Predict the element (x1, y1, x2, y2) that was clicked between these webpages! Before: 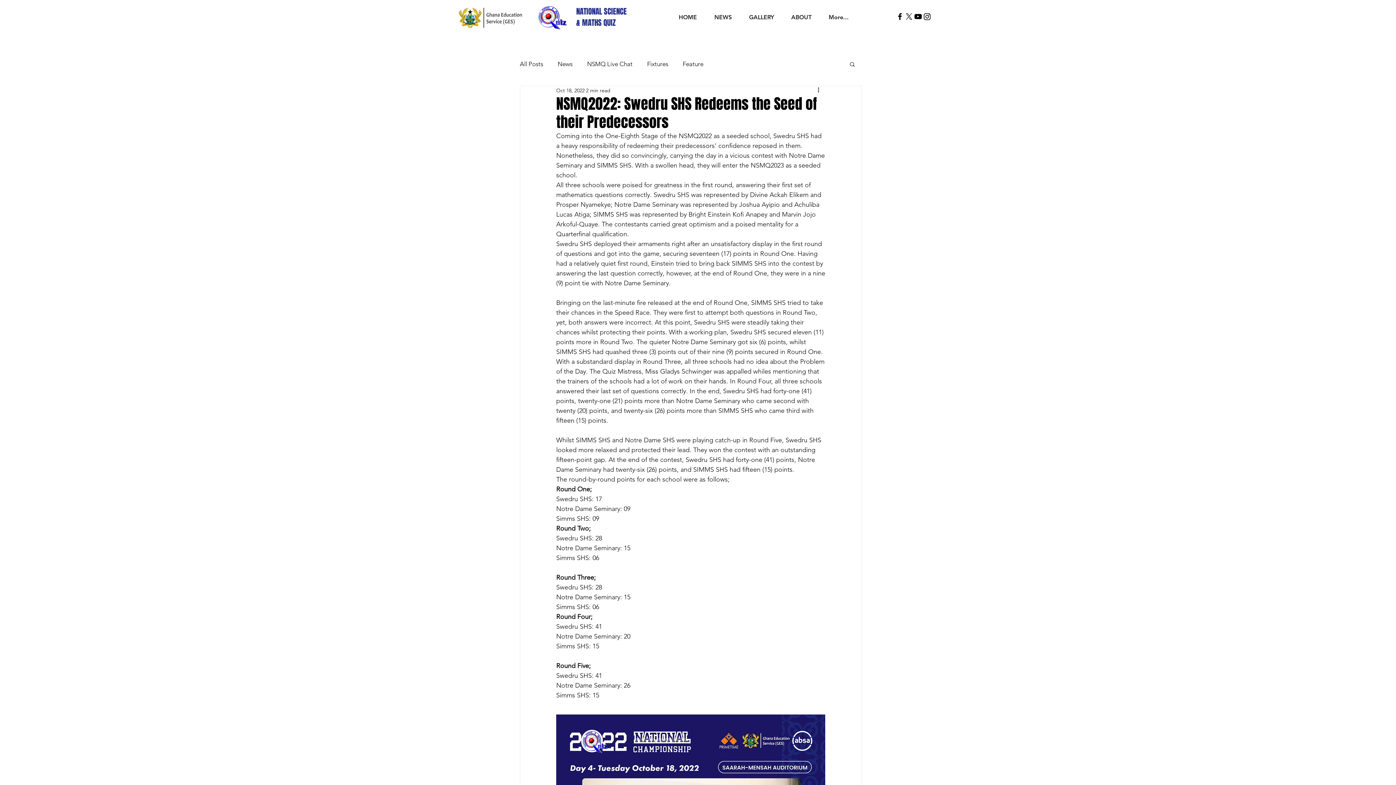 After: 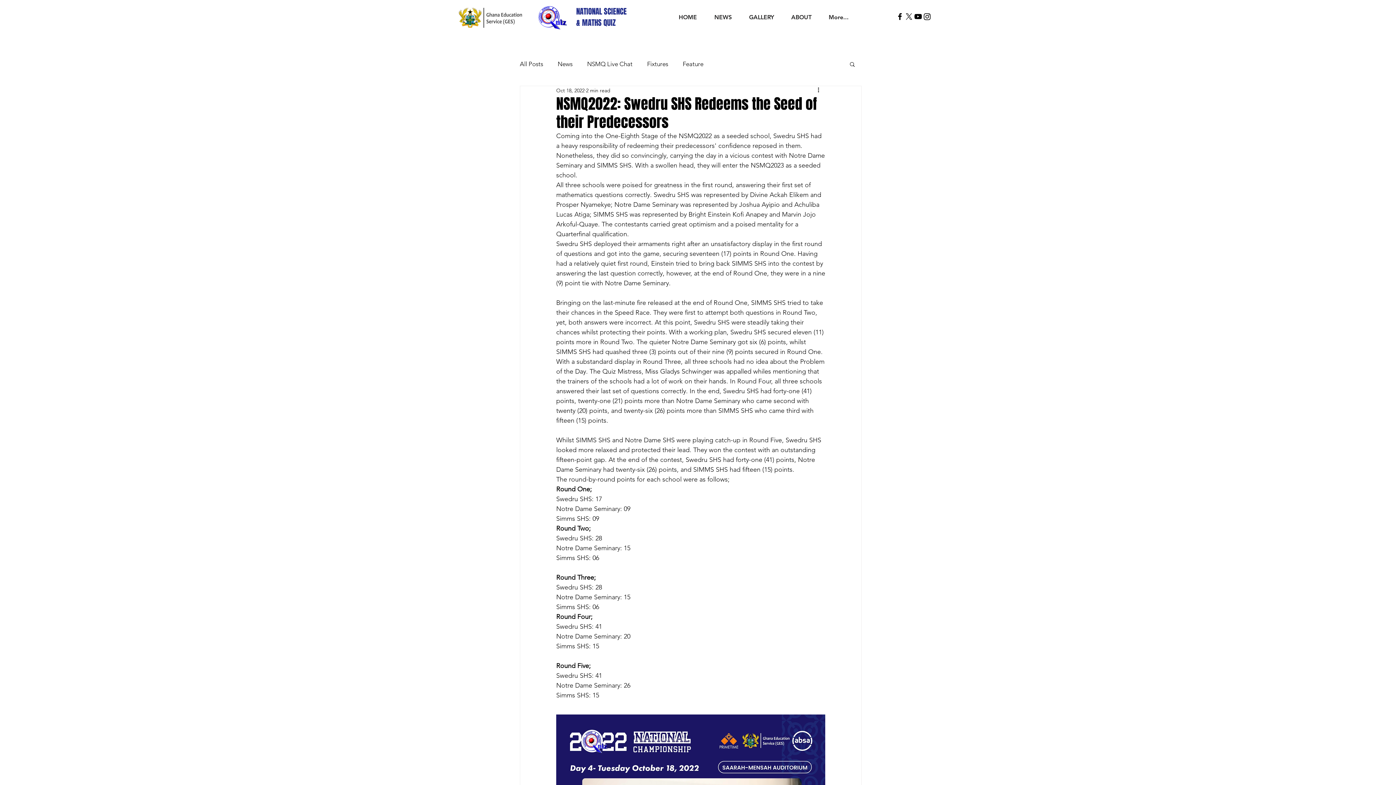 Action: label: Instagram bbox: (922, 12, 932, 21)